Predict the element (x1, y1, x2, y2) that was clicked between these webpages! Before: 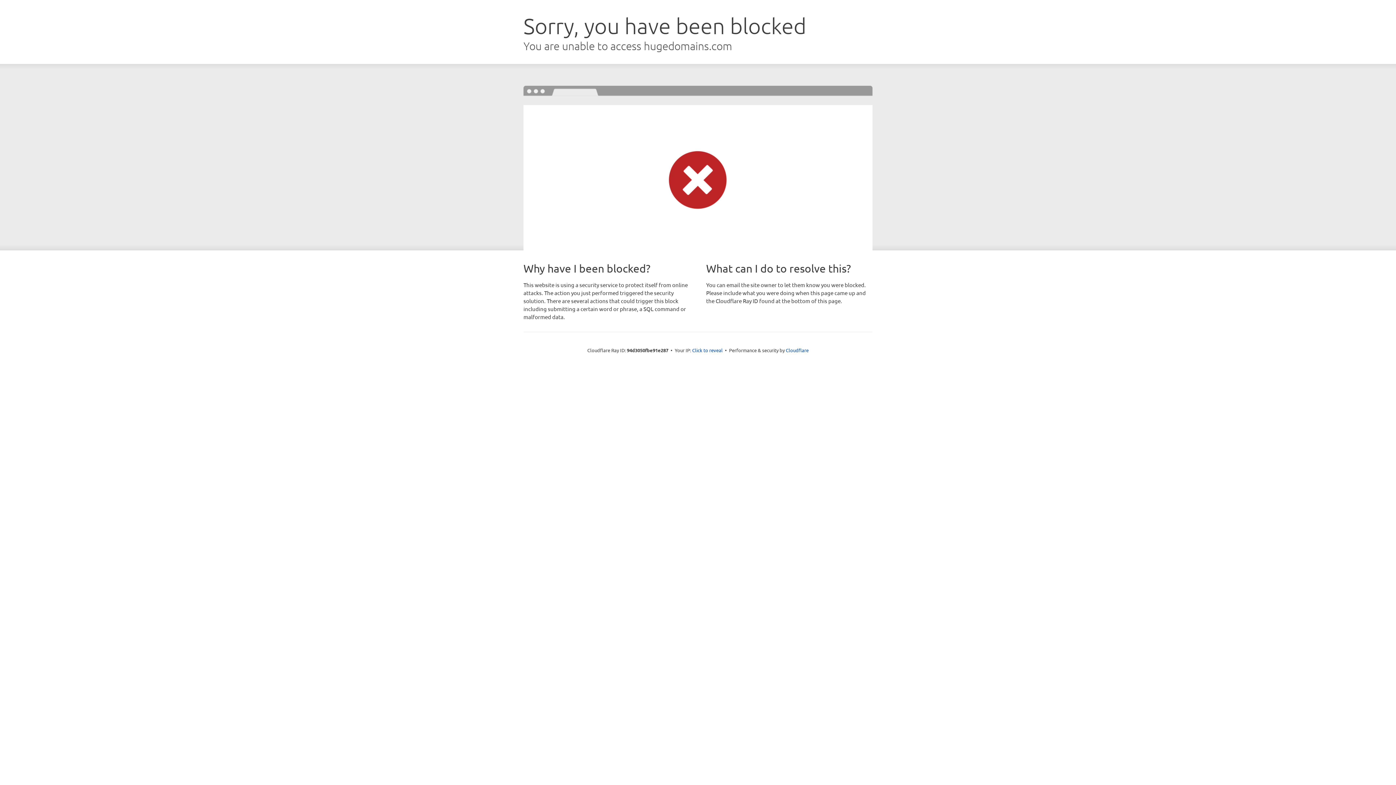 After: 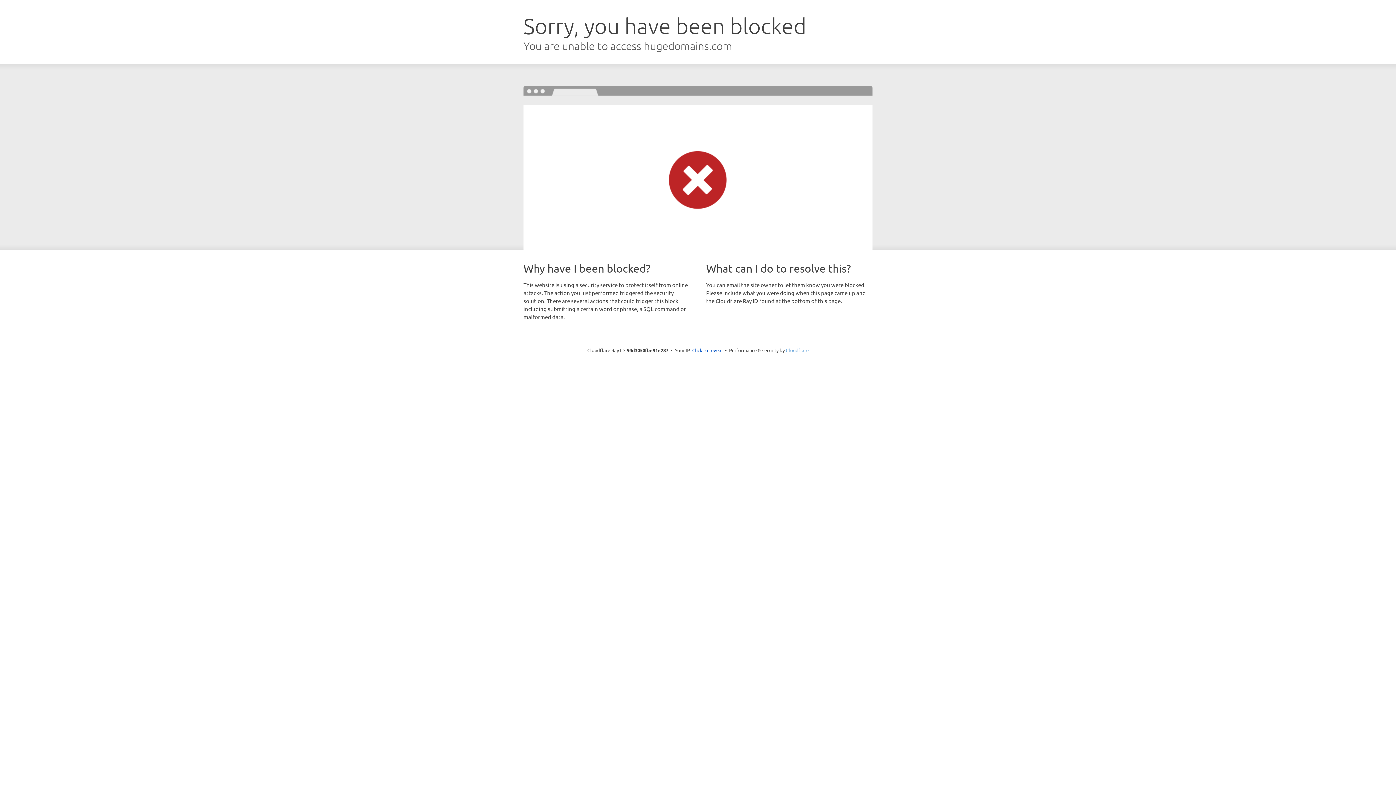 Action: label: Cloudflare bbox: (786, 347, 808, 353)